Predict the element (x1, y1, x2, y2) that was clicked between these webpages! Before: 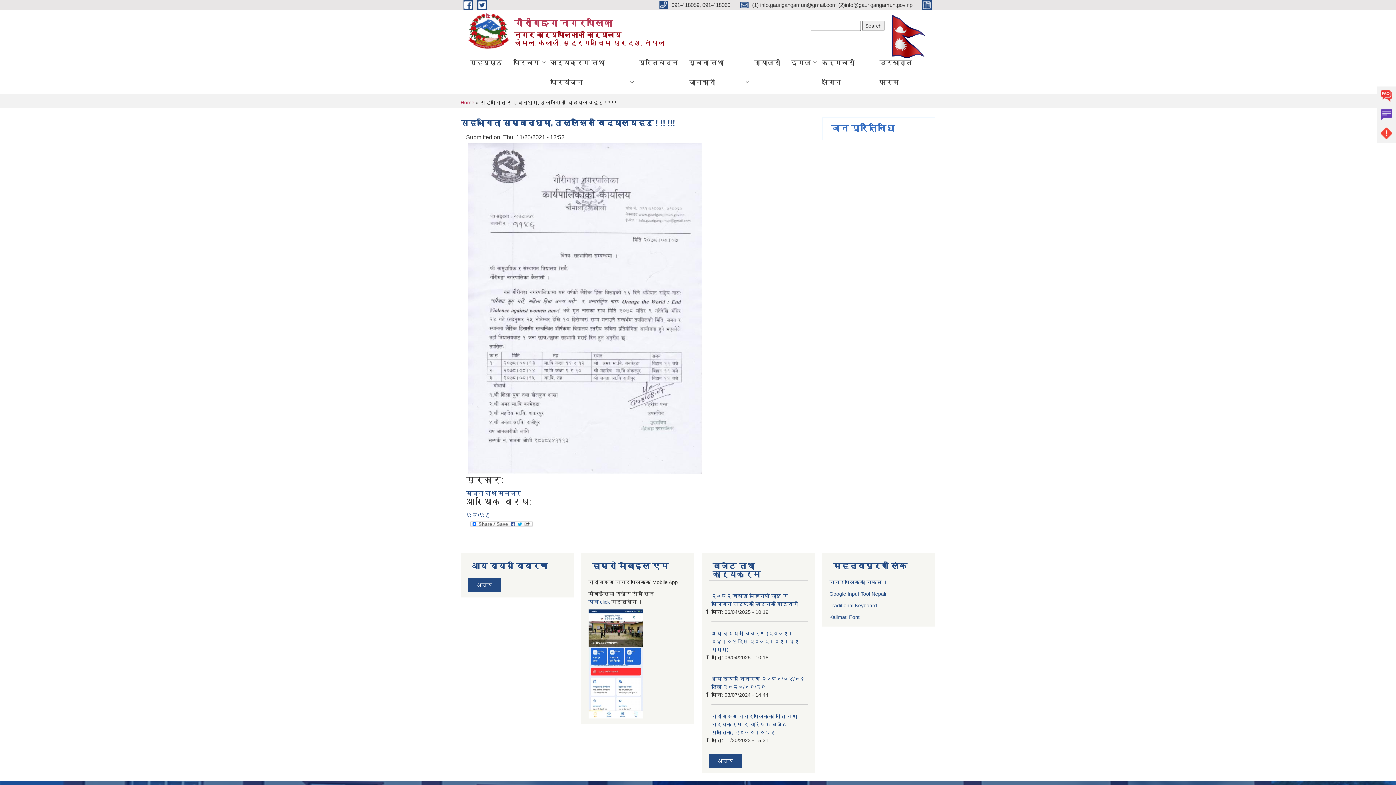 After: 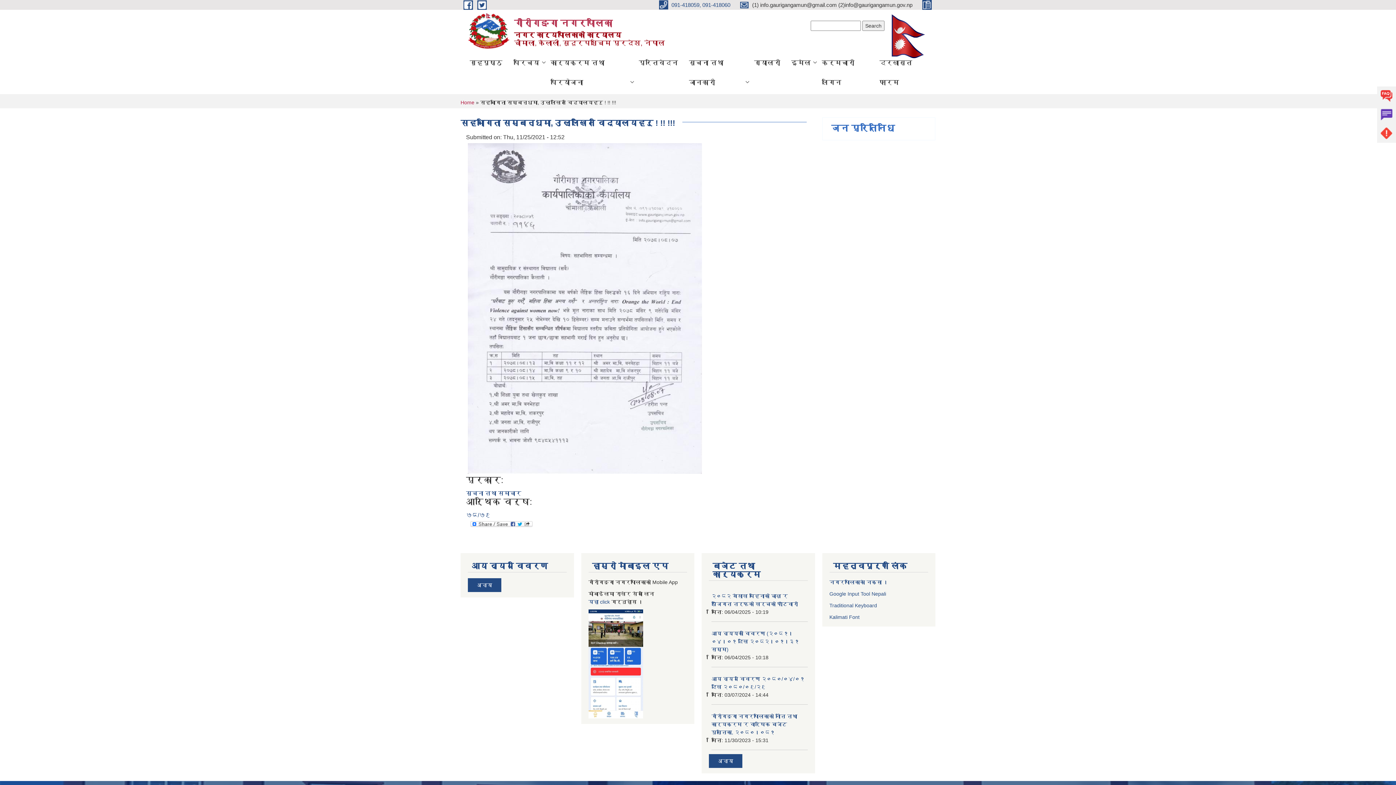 Action: bbox: (659, 1, 732, 7) label:  091-418059, 091-418060 